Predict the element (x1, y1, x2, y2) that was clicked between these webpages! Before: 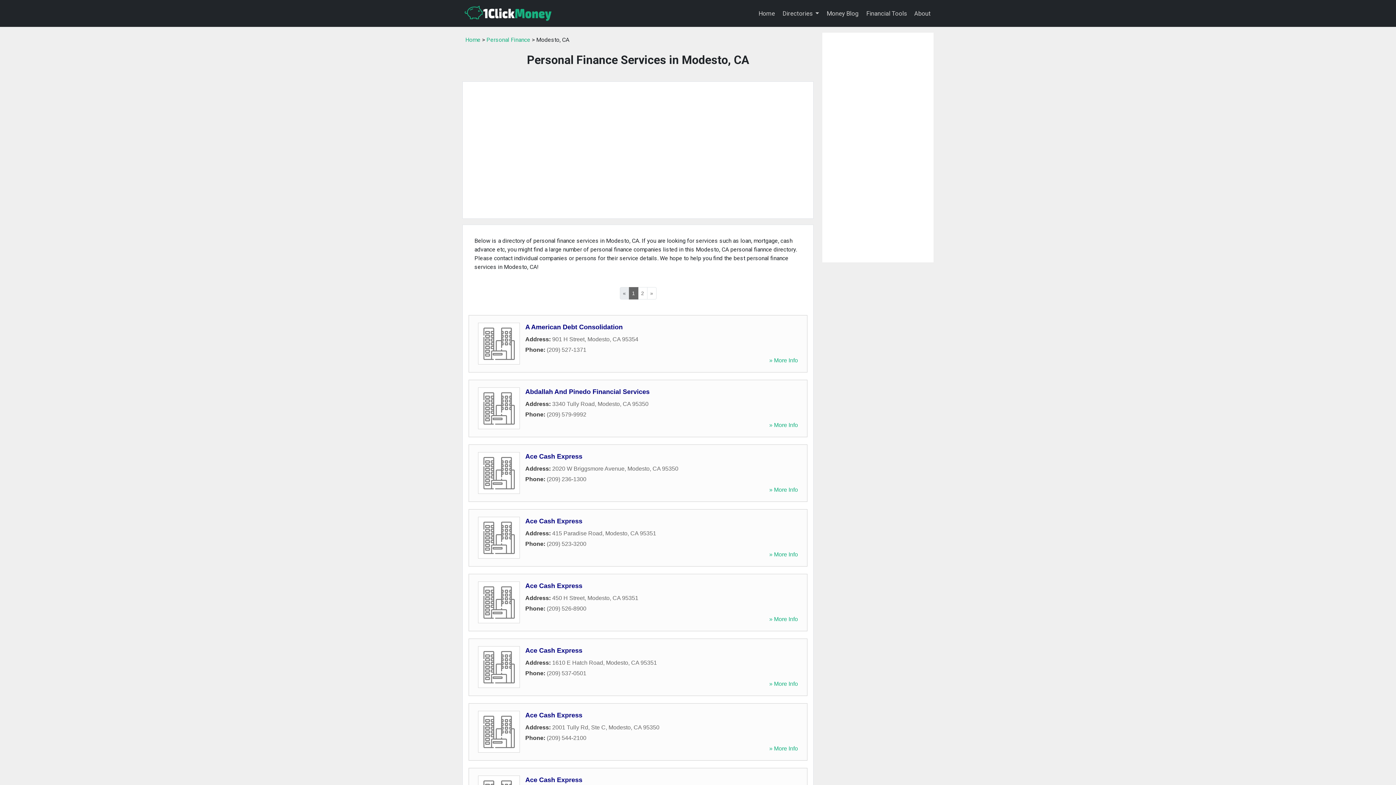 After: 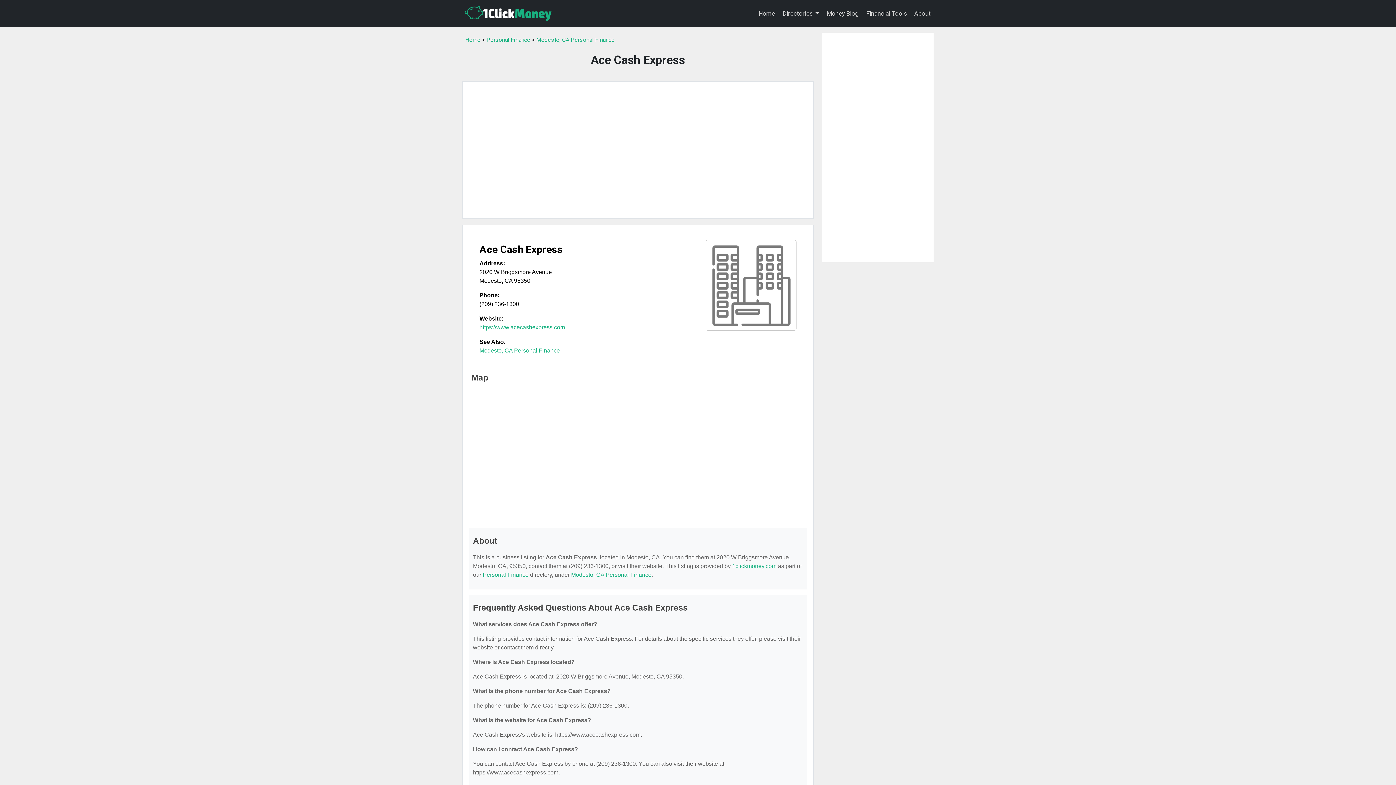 Action: bbox: (769, 487, 798, 493) label: » More Info